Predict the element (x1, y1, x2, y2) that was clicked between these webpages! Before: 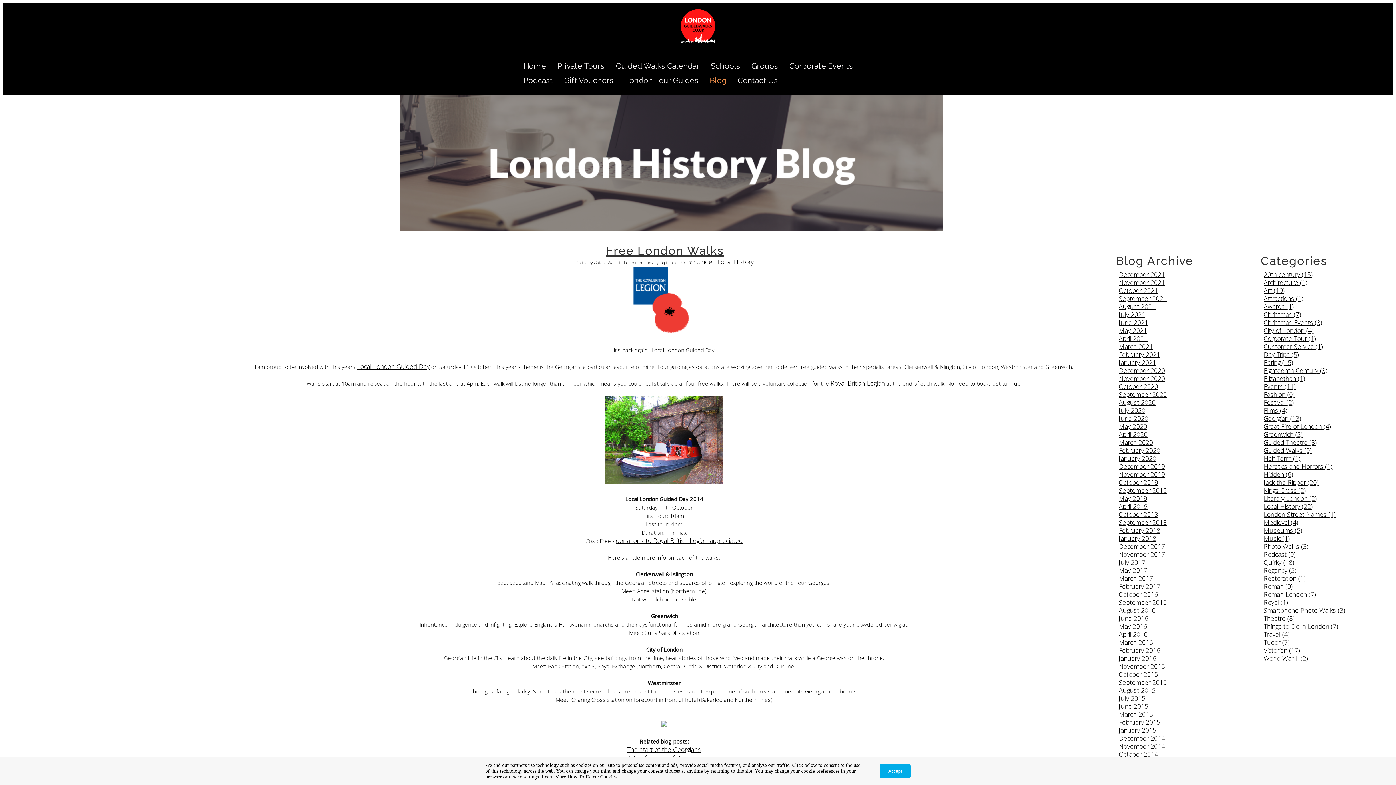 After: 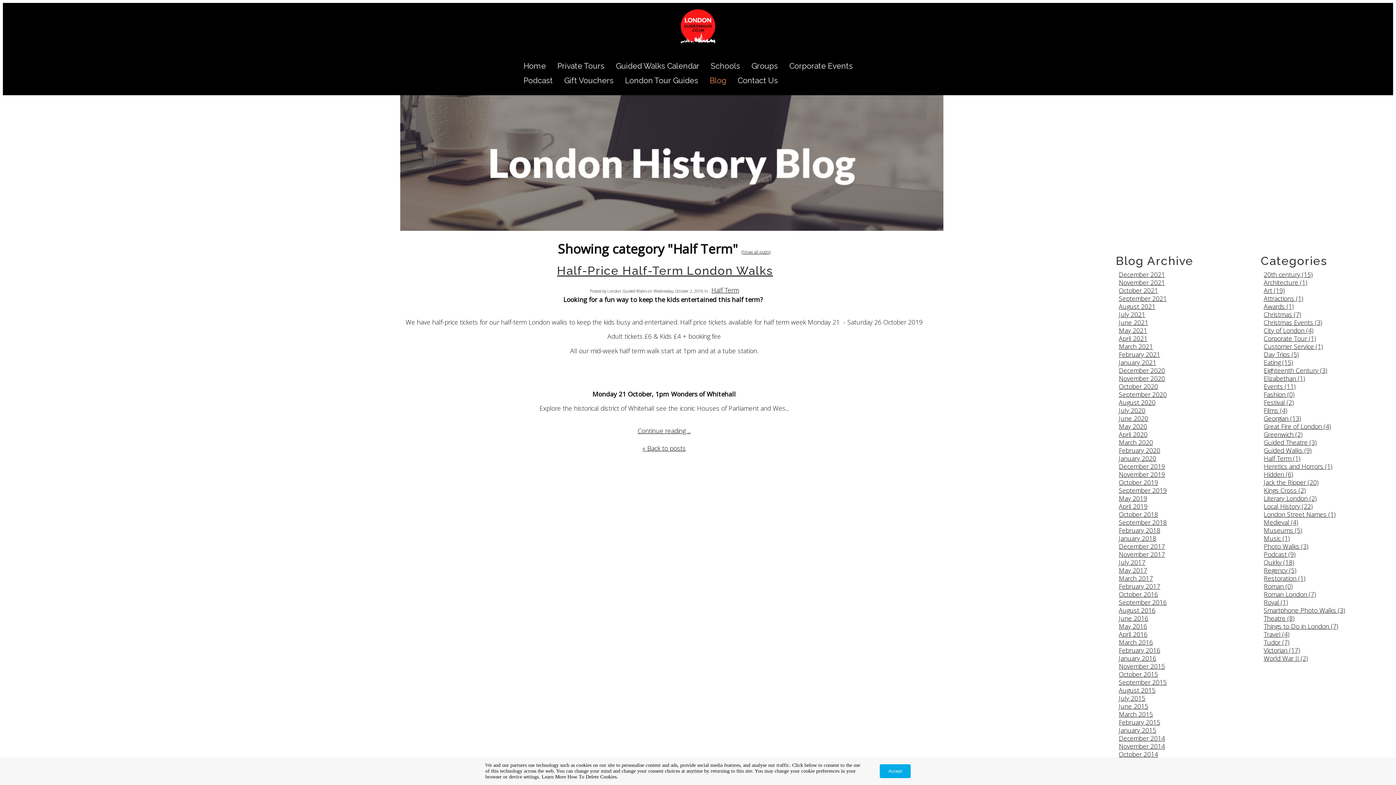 Action: bbox: (1264, 454, 1300, 462) label: Half Term (1)